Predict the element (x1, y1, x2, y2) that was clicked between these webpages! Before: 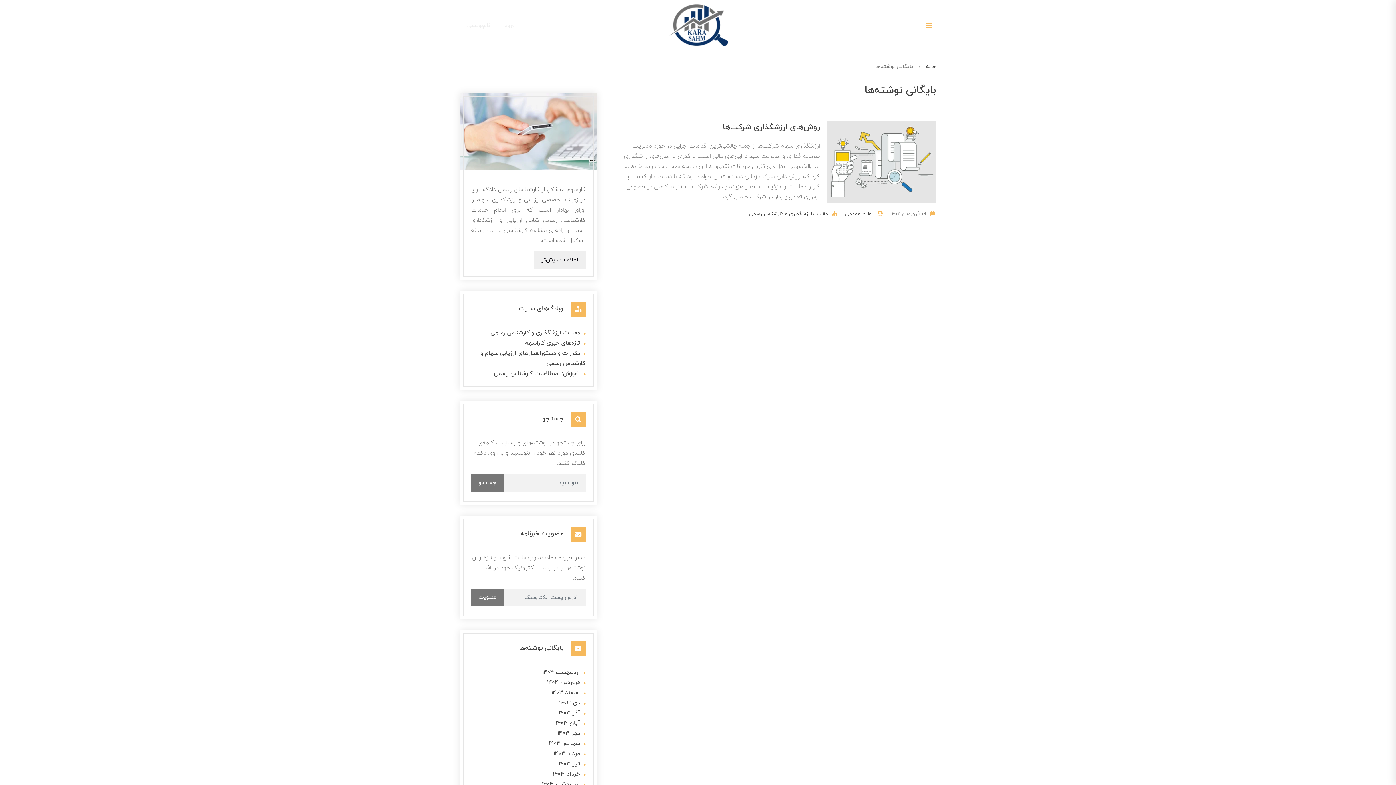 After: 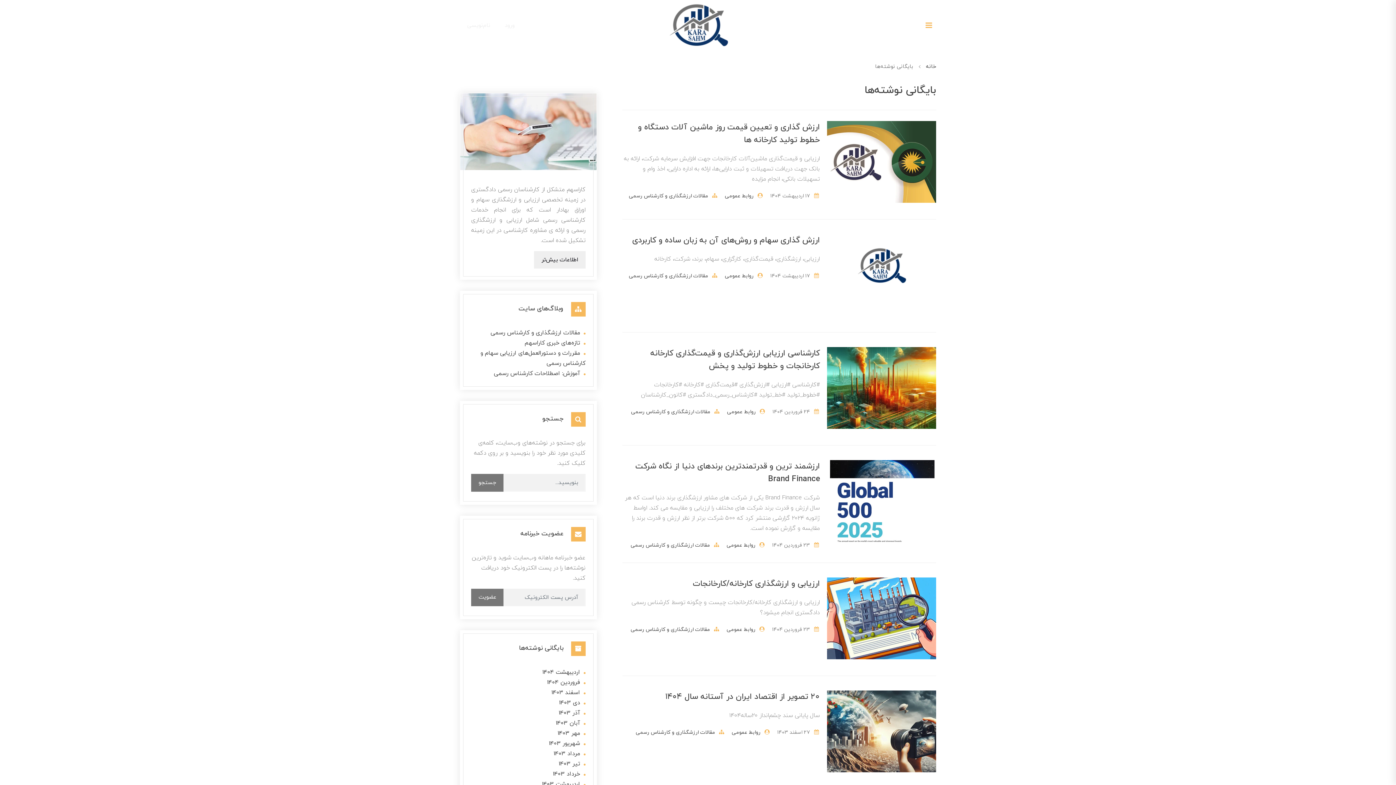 Action: bbox: (845, 210, 873, 217) label: روابط عمومی